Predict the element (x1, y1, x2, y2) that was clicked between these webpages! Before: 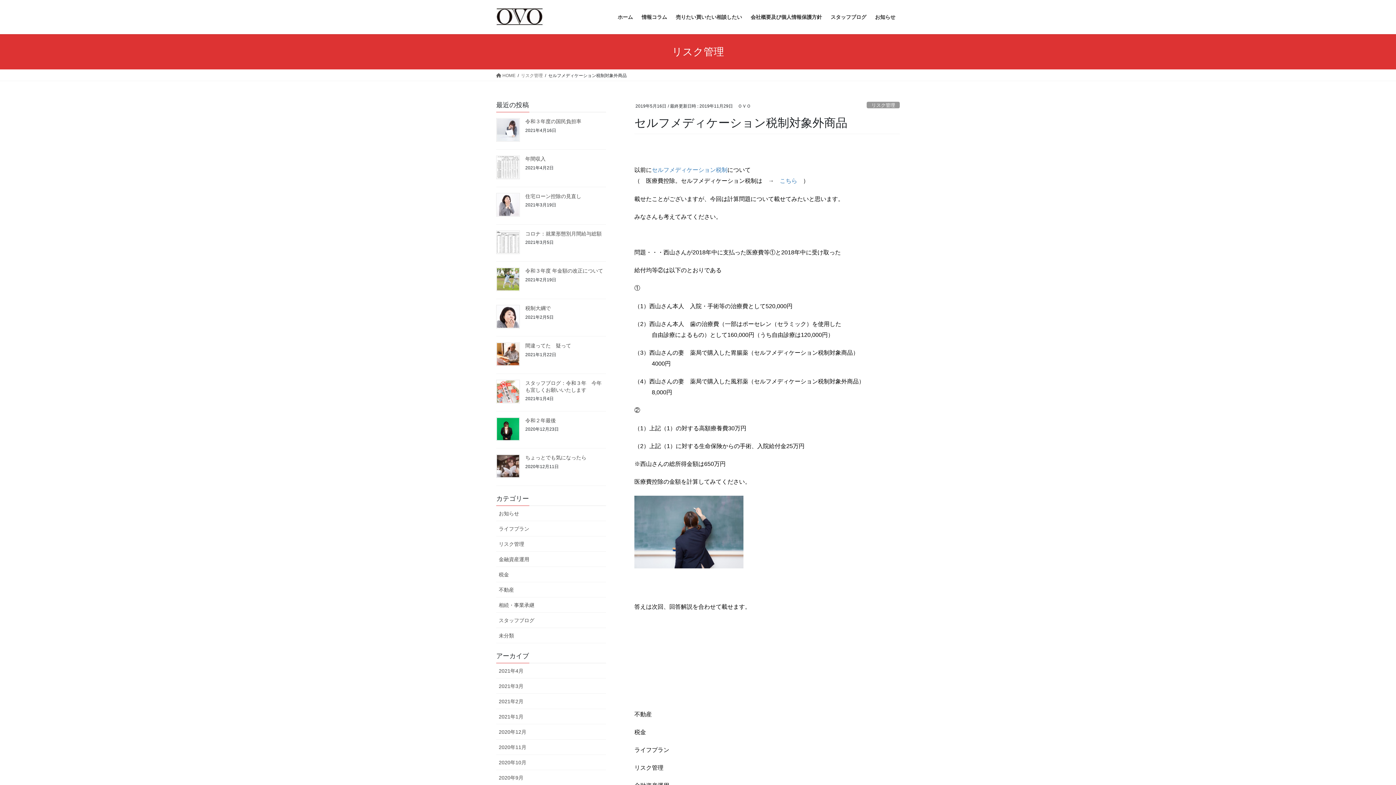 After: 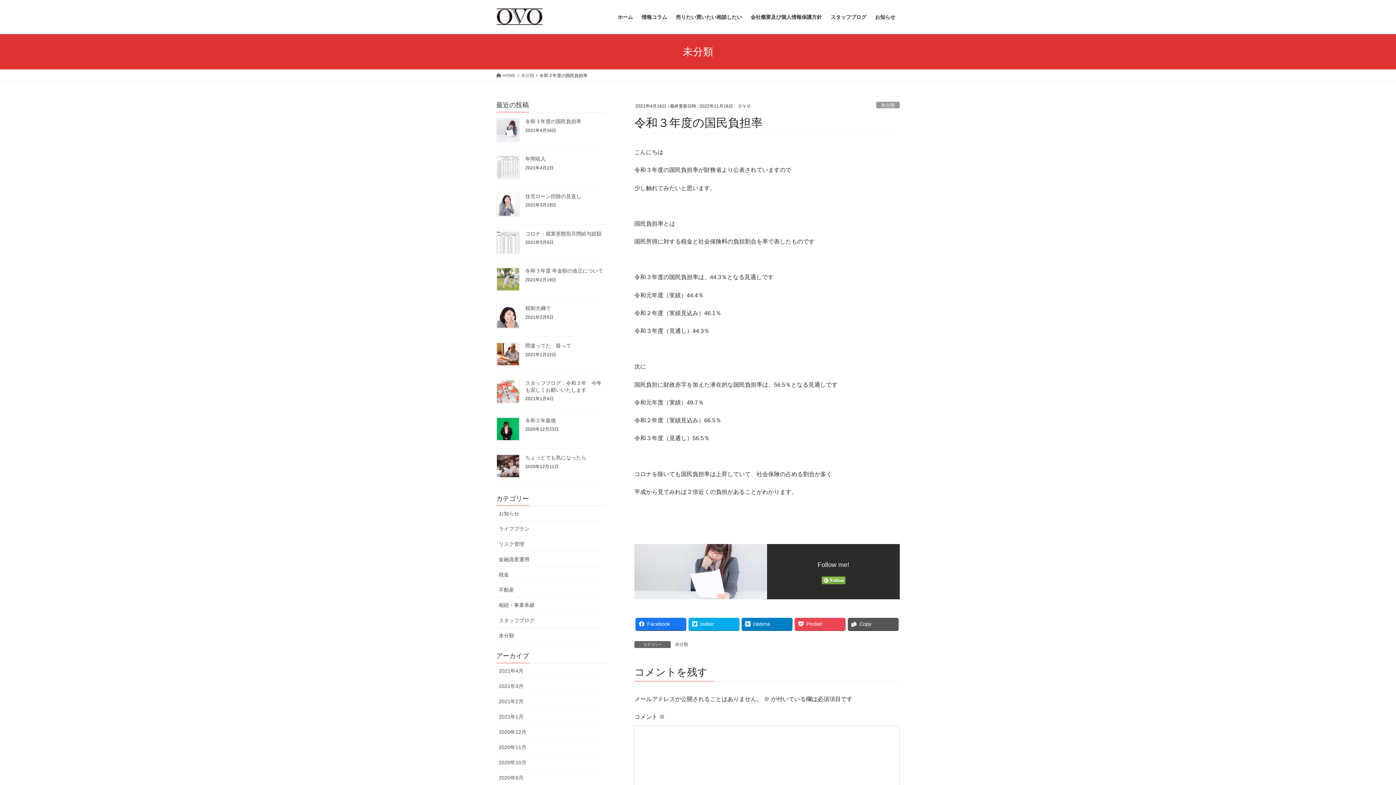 Action: bbox: (525, 118, 581, 124) label: 令和３年度の国民負担率